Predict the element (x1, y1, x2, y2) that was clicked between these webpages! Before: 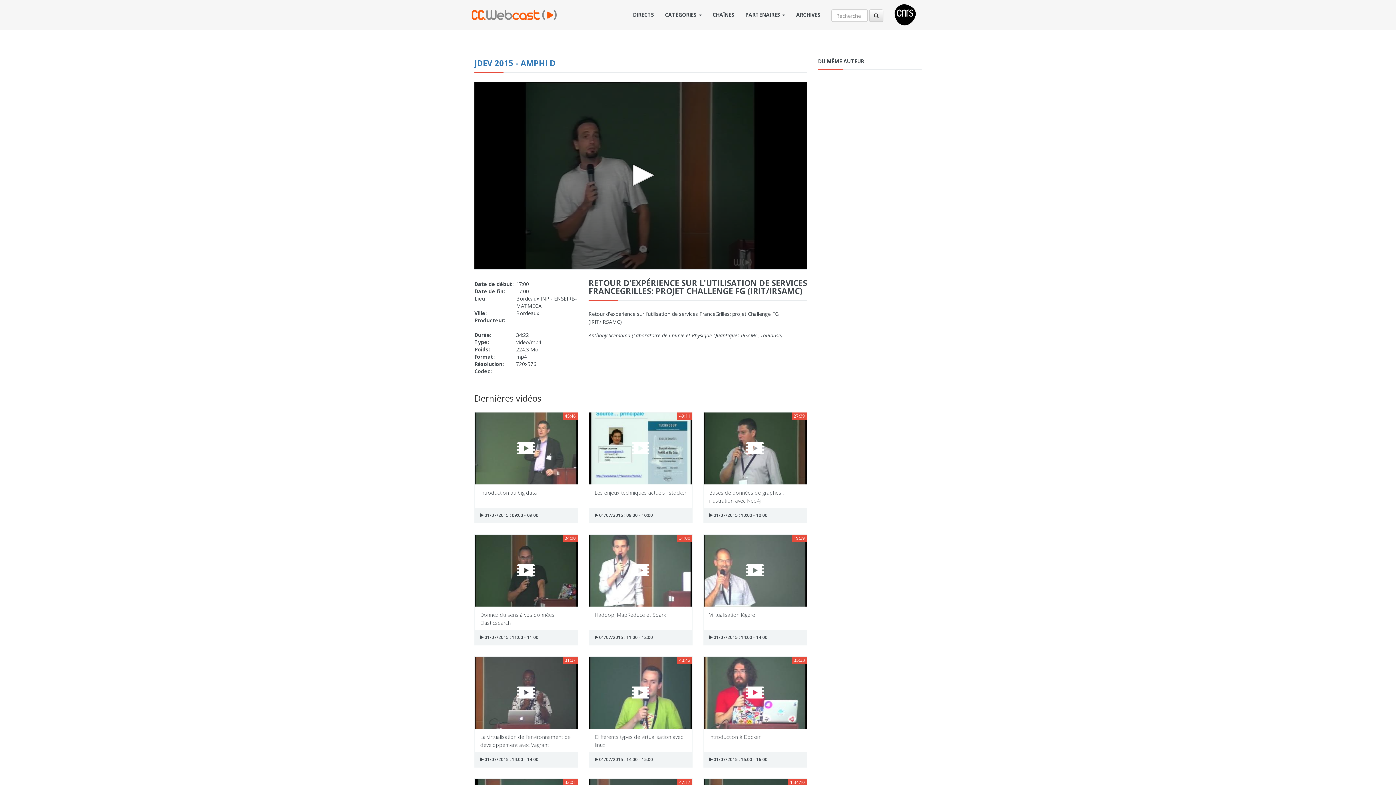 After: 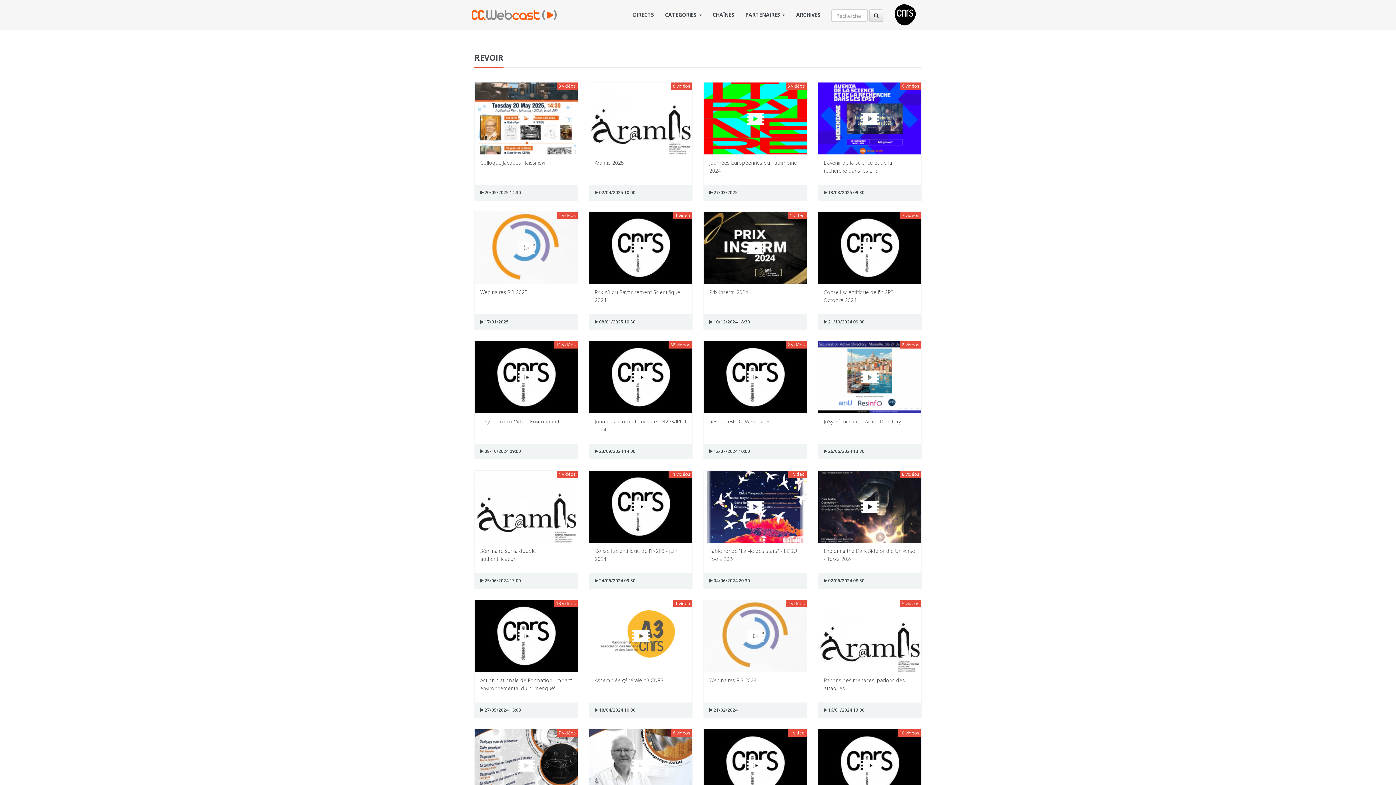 Action: bbox: (469, 0, 558, 29)